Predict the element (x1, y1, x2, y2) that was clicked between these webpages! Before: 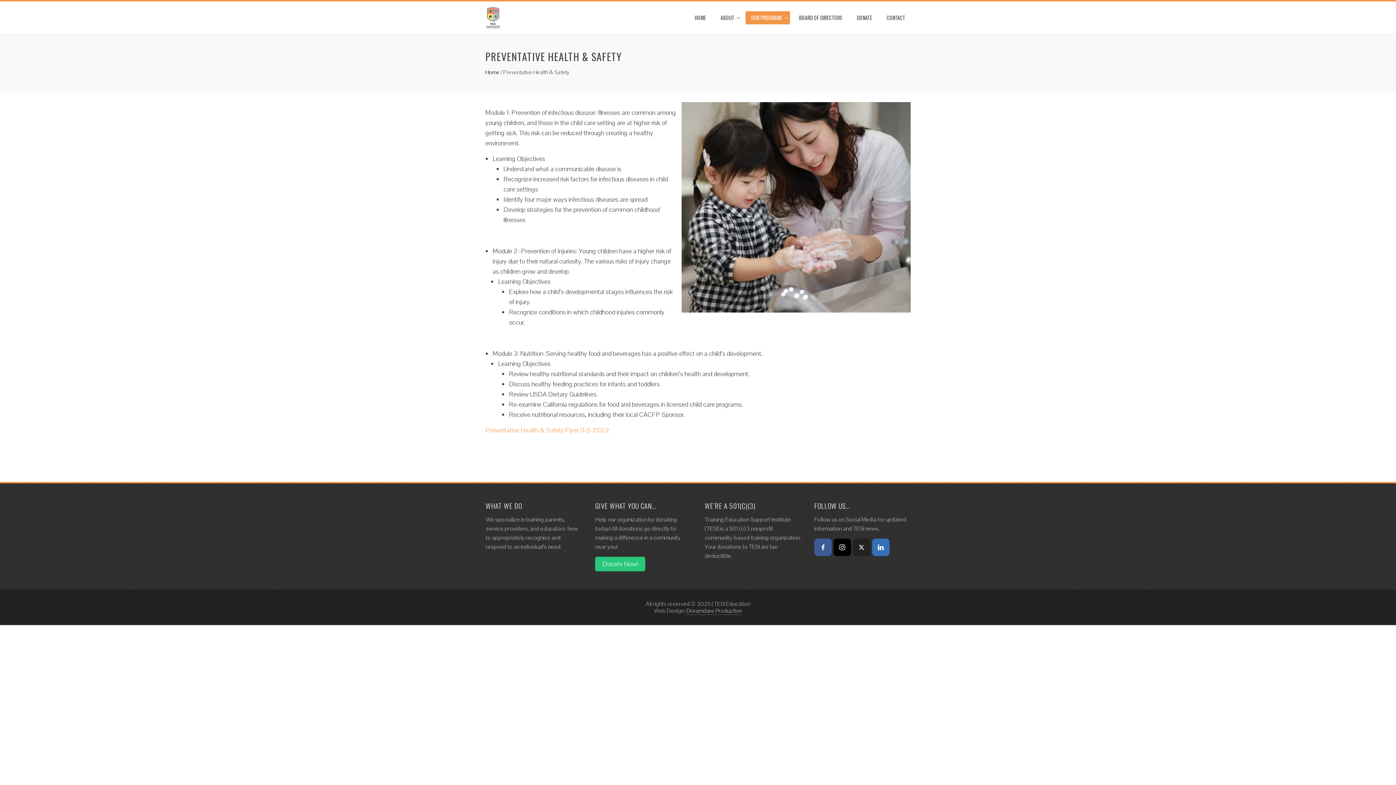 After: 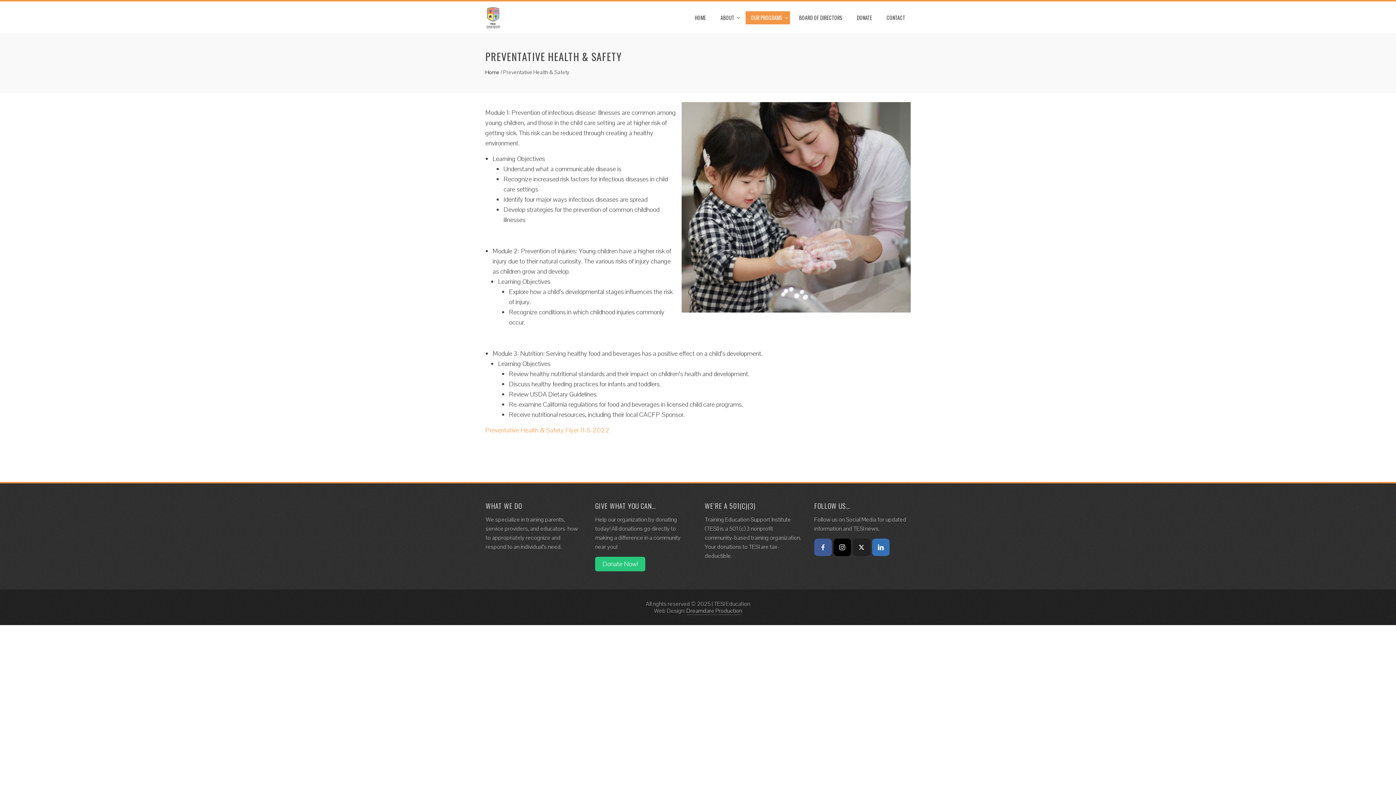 Action: label: Preventative Health & Safety Flyer 11-5-2022 bbox: (485, 426, 609, 434)